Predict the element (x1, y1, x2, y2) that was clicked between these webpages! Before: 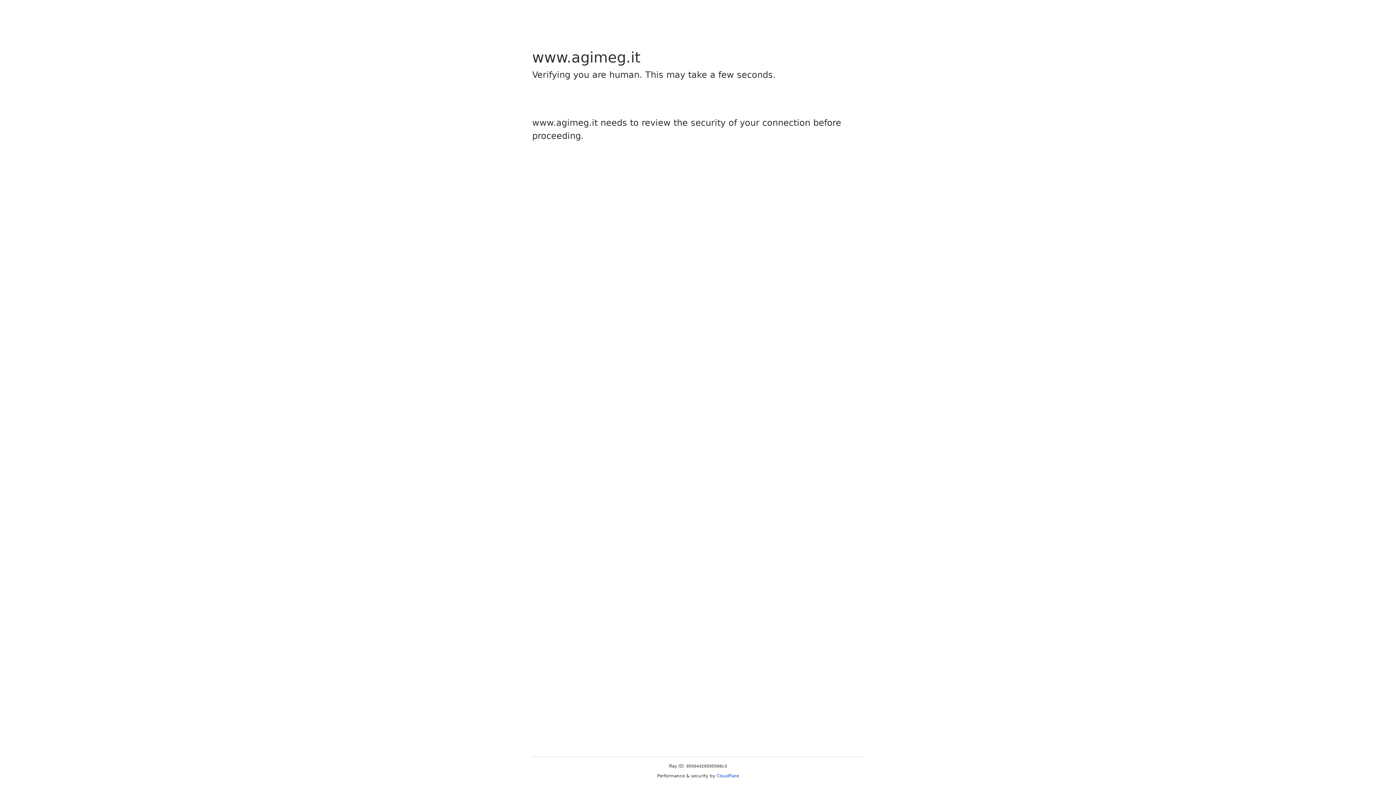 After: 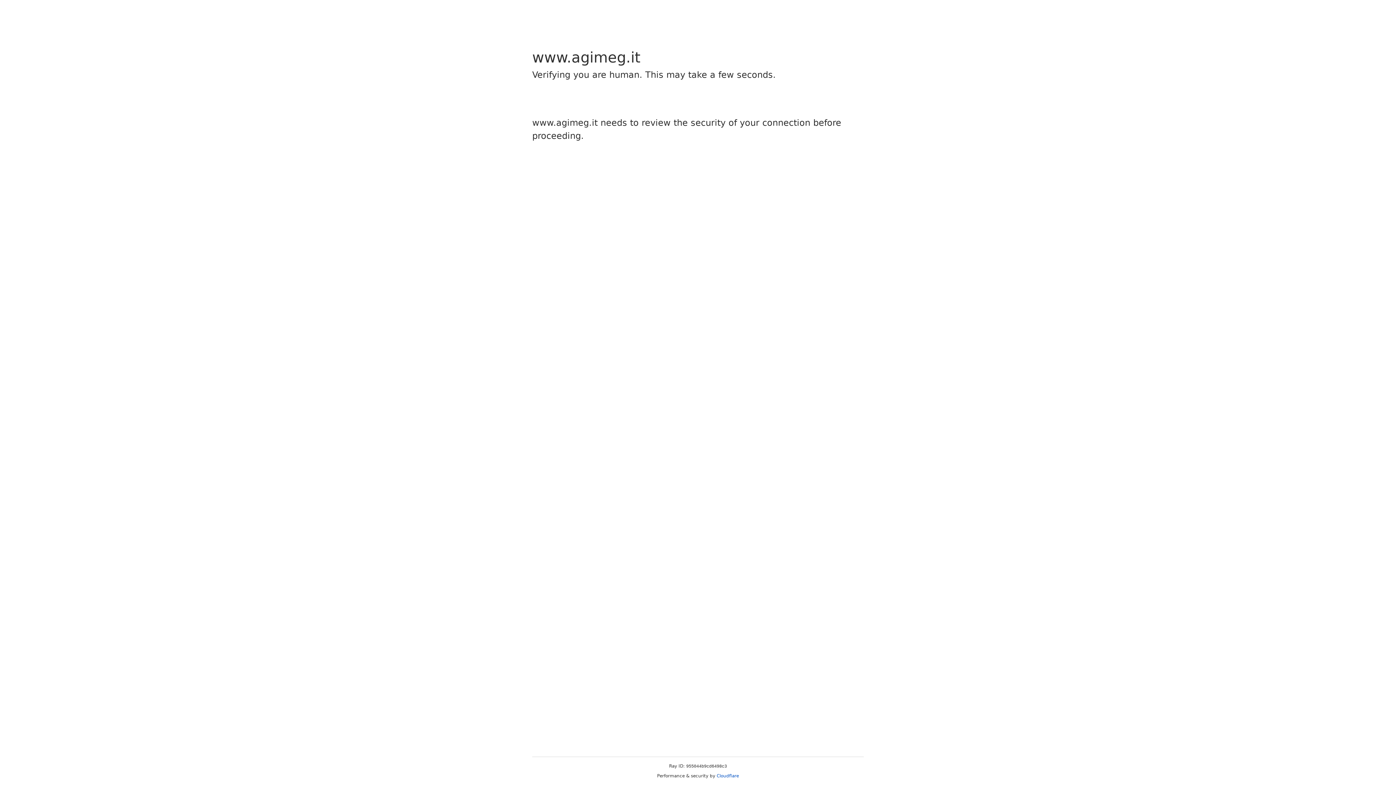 Action: label: Cloudflare bbox: (716, 773, 739, 778)